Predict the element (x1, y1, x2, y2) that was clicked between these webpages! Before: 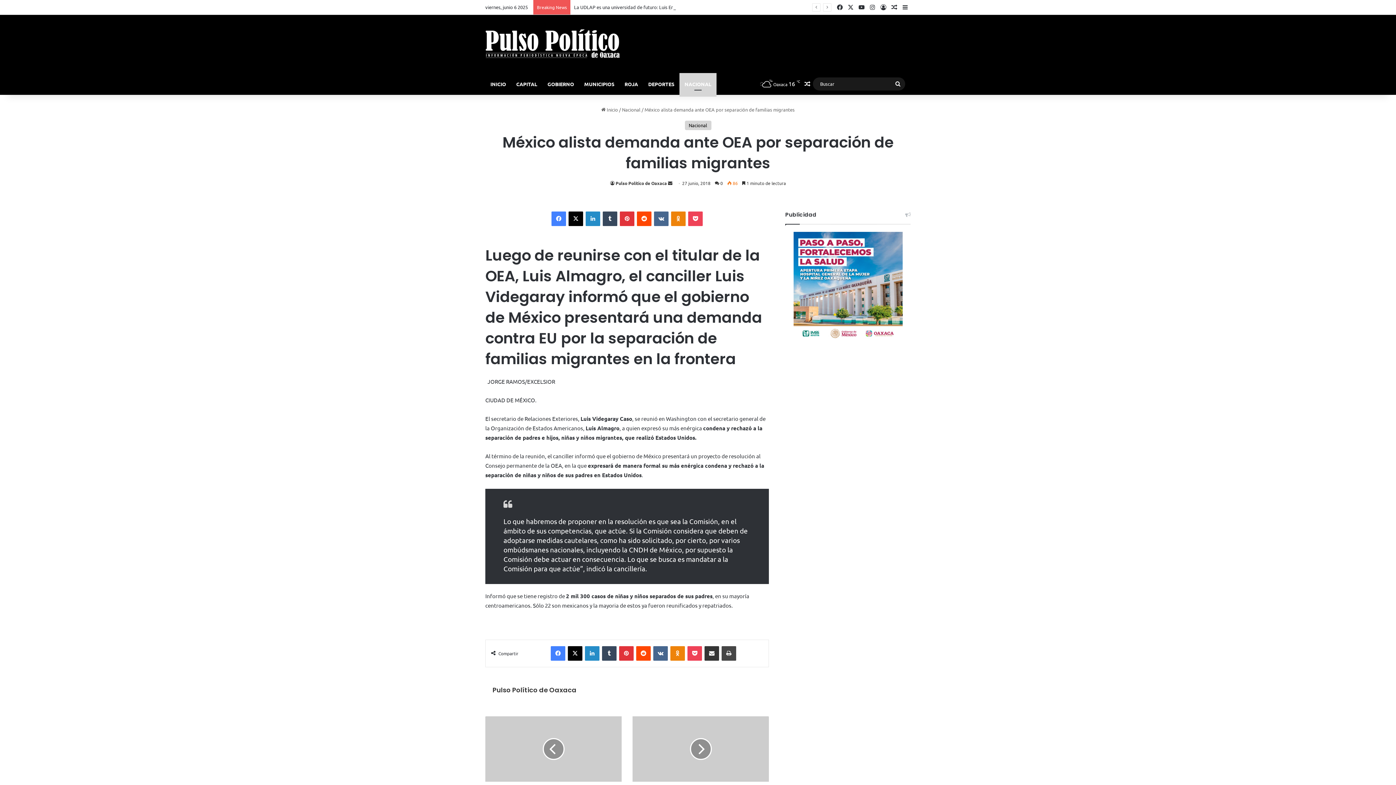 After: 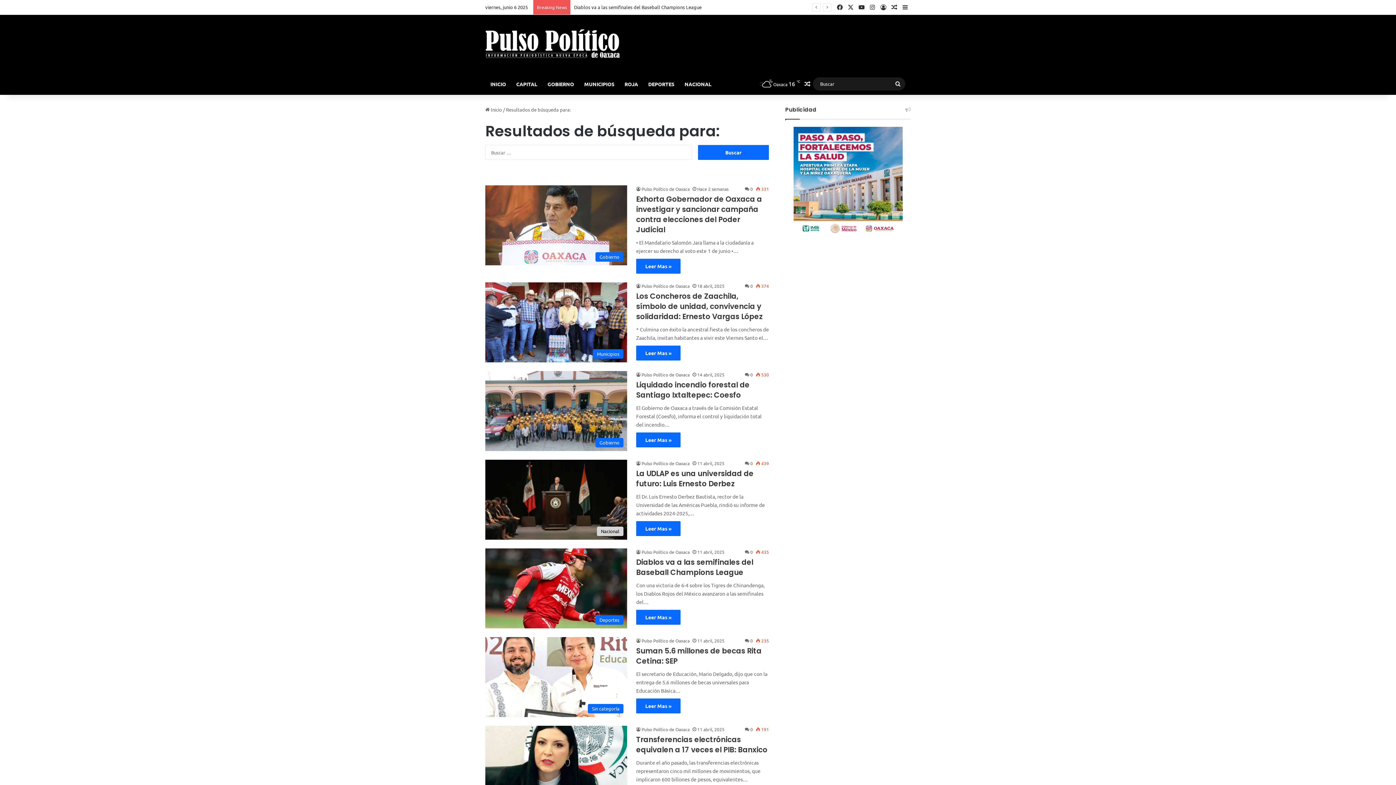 Action: label: Buscar bbox: (890, 77, 905, 90)